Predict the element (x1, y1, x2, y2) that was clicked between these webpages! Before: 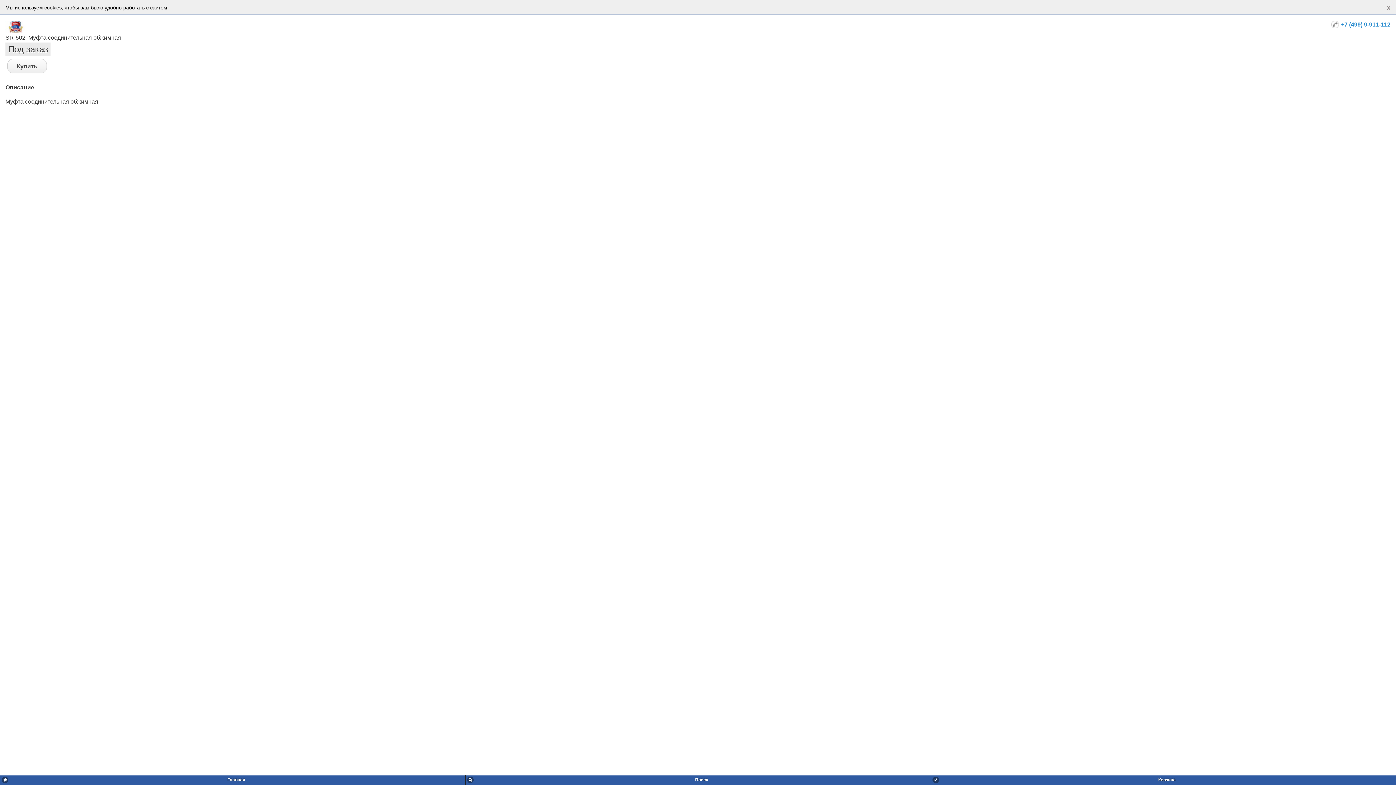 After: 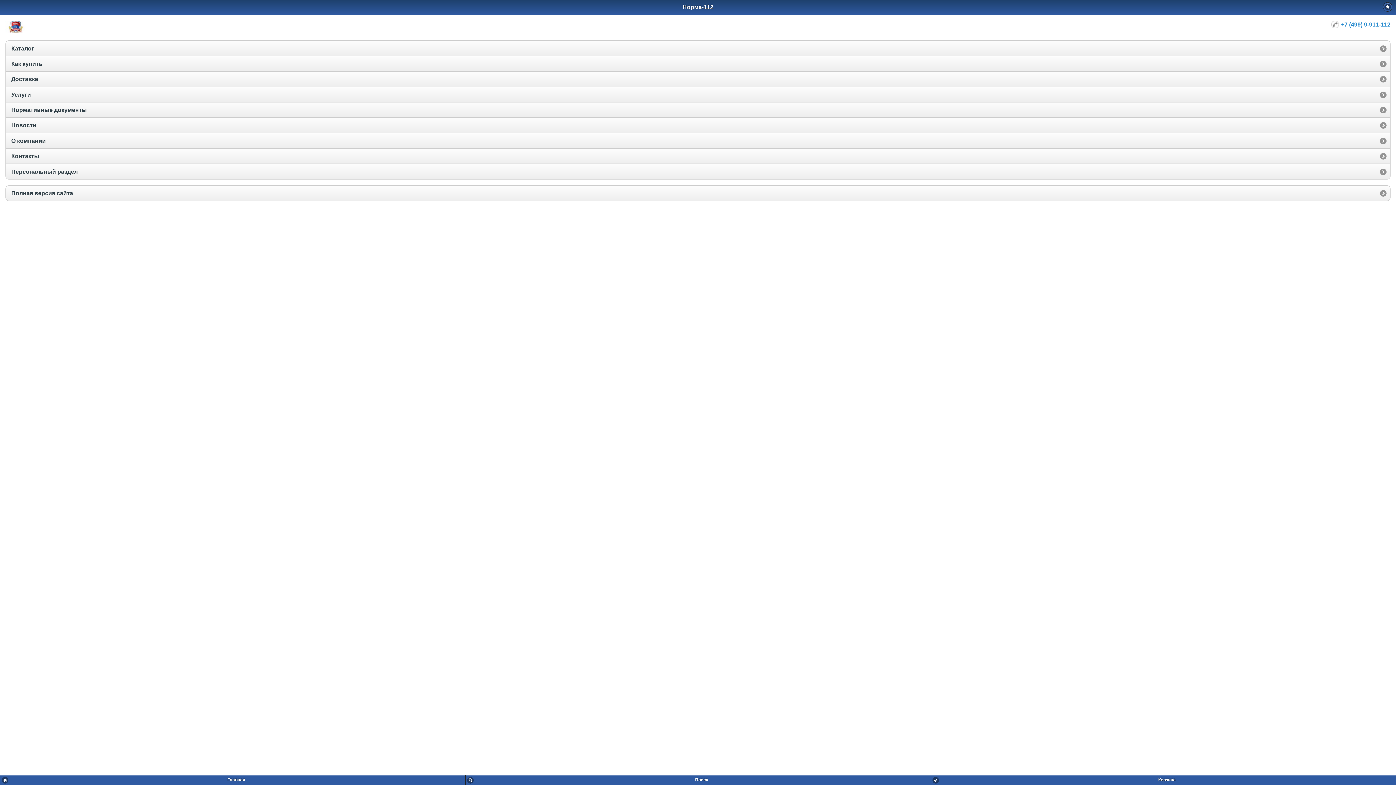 Action: bbox: (5, 28, 26, 34)